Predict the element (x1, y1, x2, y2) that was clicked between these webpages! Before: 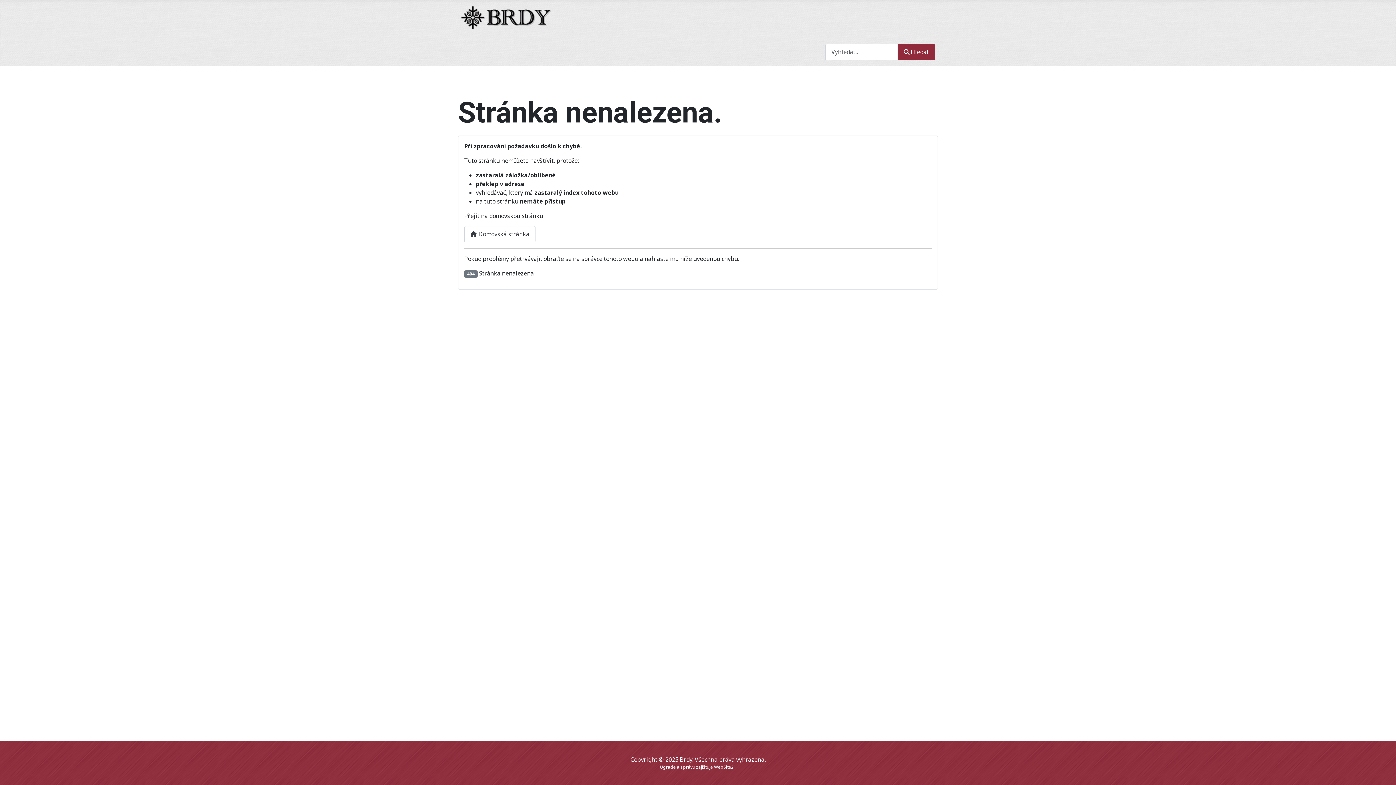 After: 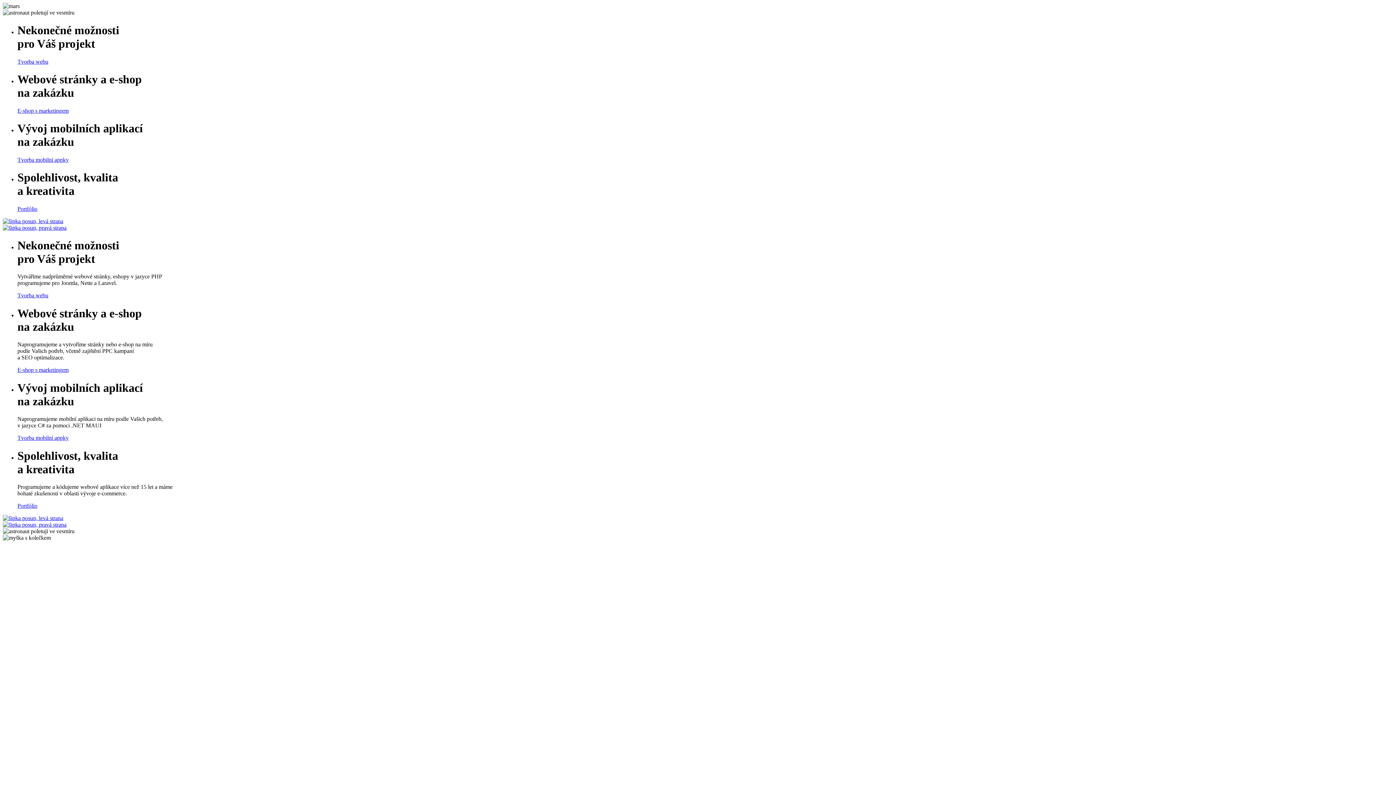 Action: bbox: (714, 764, 736, 770) label: WebSite21